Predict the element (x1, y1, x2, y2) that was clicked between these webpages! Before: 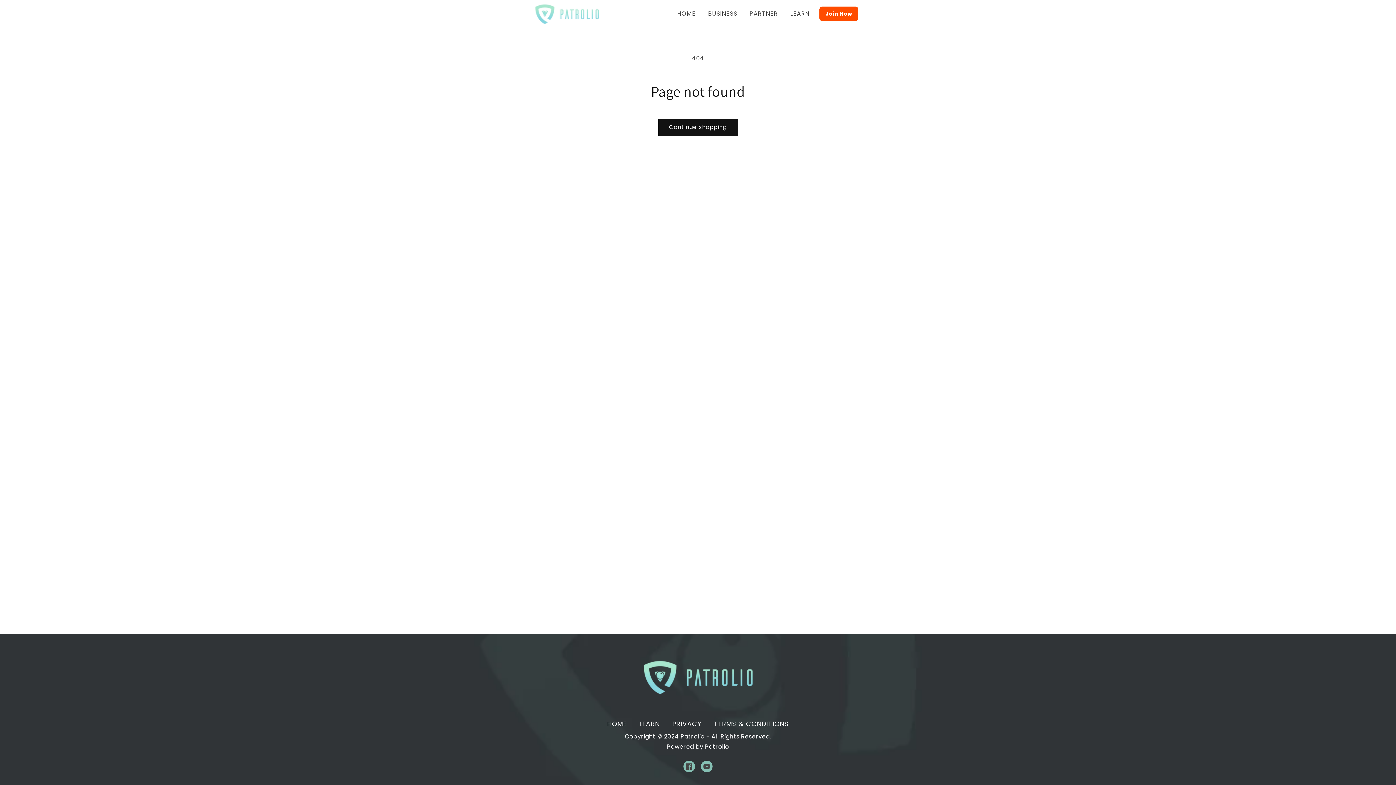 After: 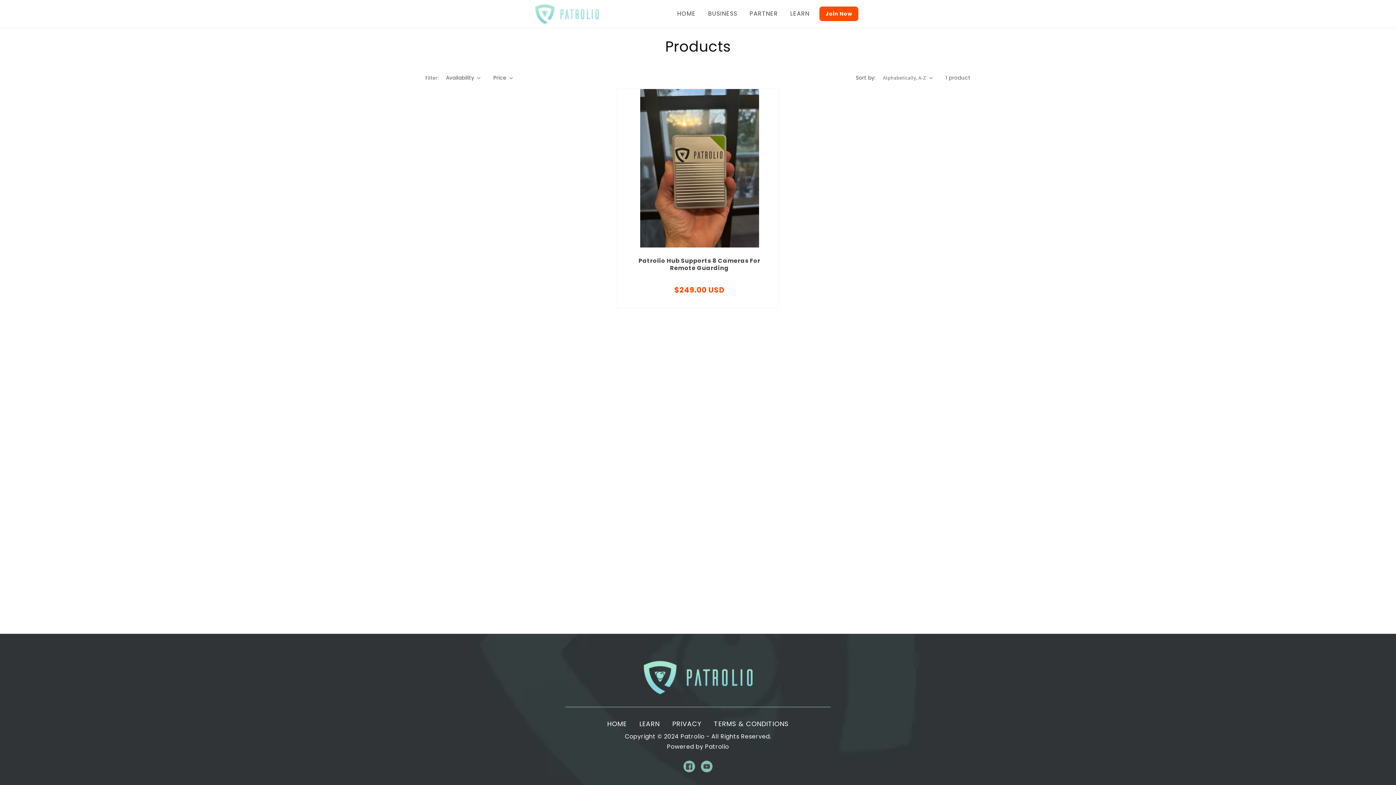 Action: bbox: (658, 118, 738, 135) label: Continue shopping